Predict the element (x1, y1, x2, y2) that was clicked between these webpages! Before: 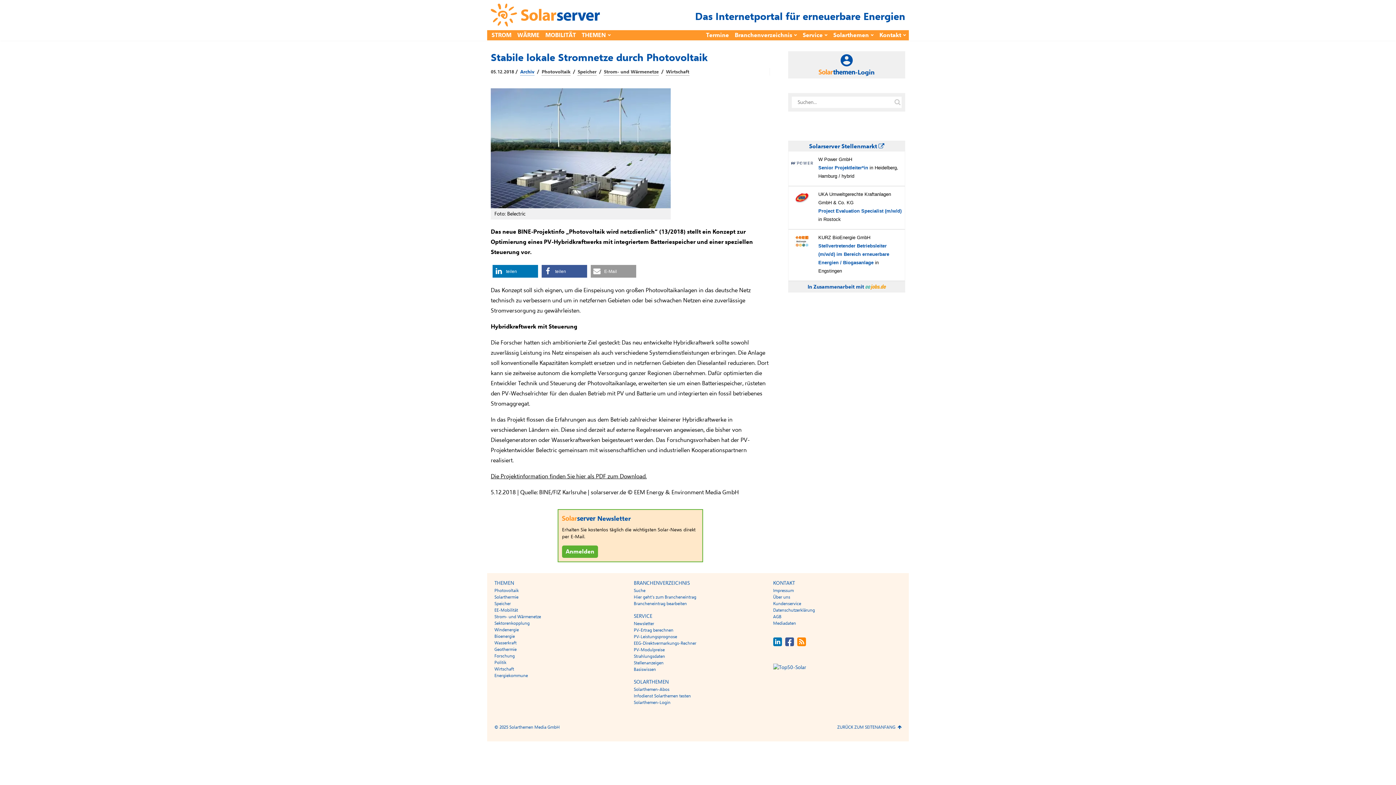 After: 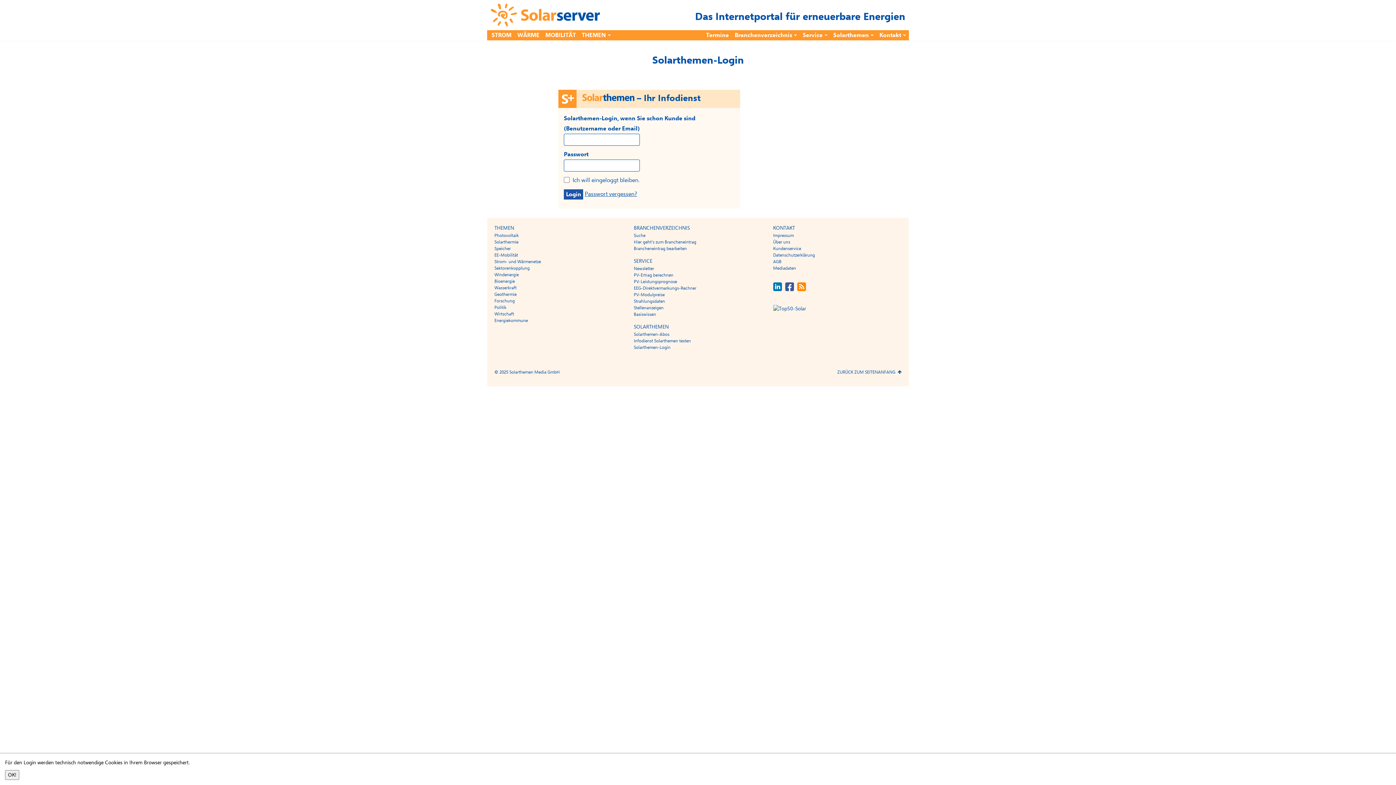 Action: label: Solarthemen-Login bbox: (633, 700, 670, 705)